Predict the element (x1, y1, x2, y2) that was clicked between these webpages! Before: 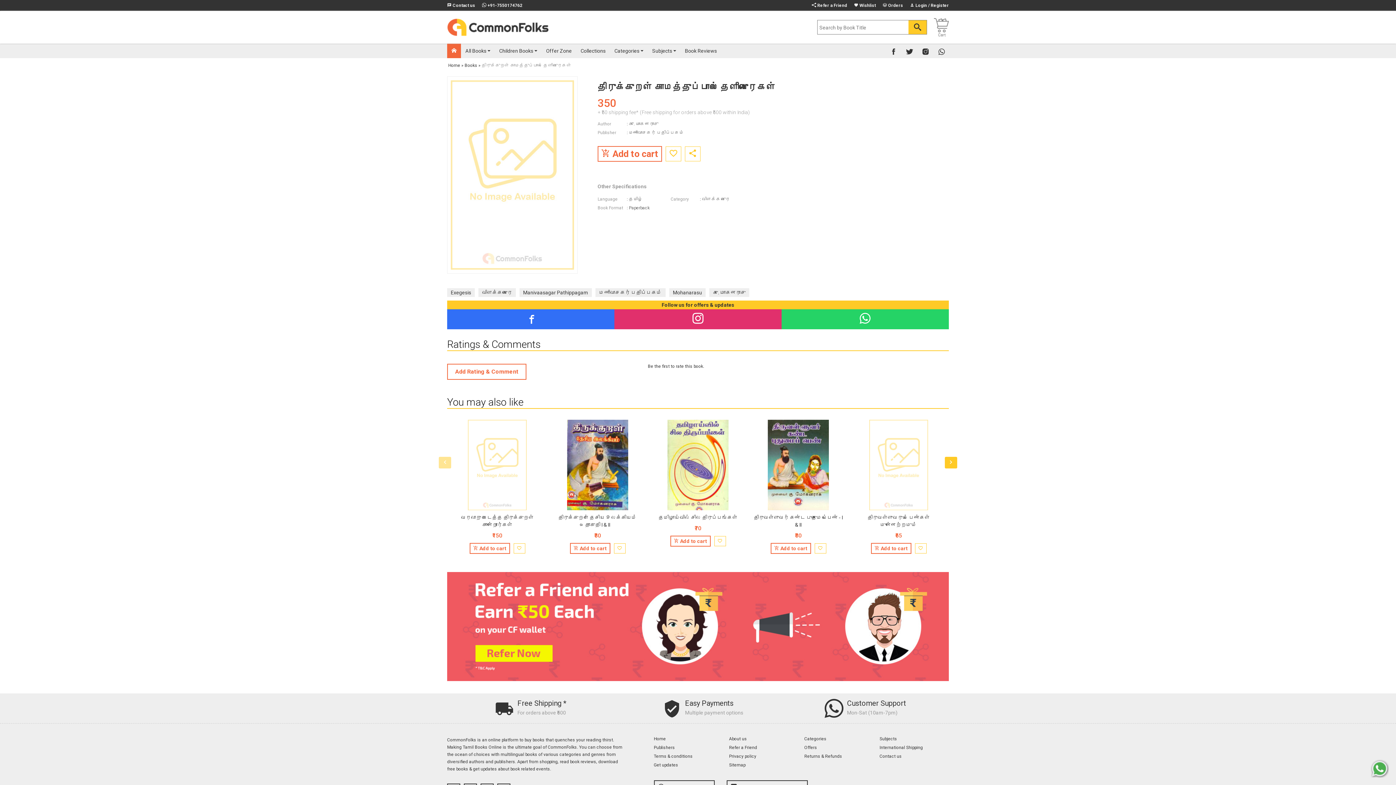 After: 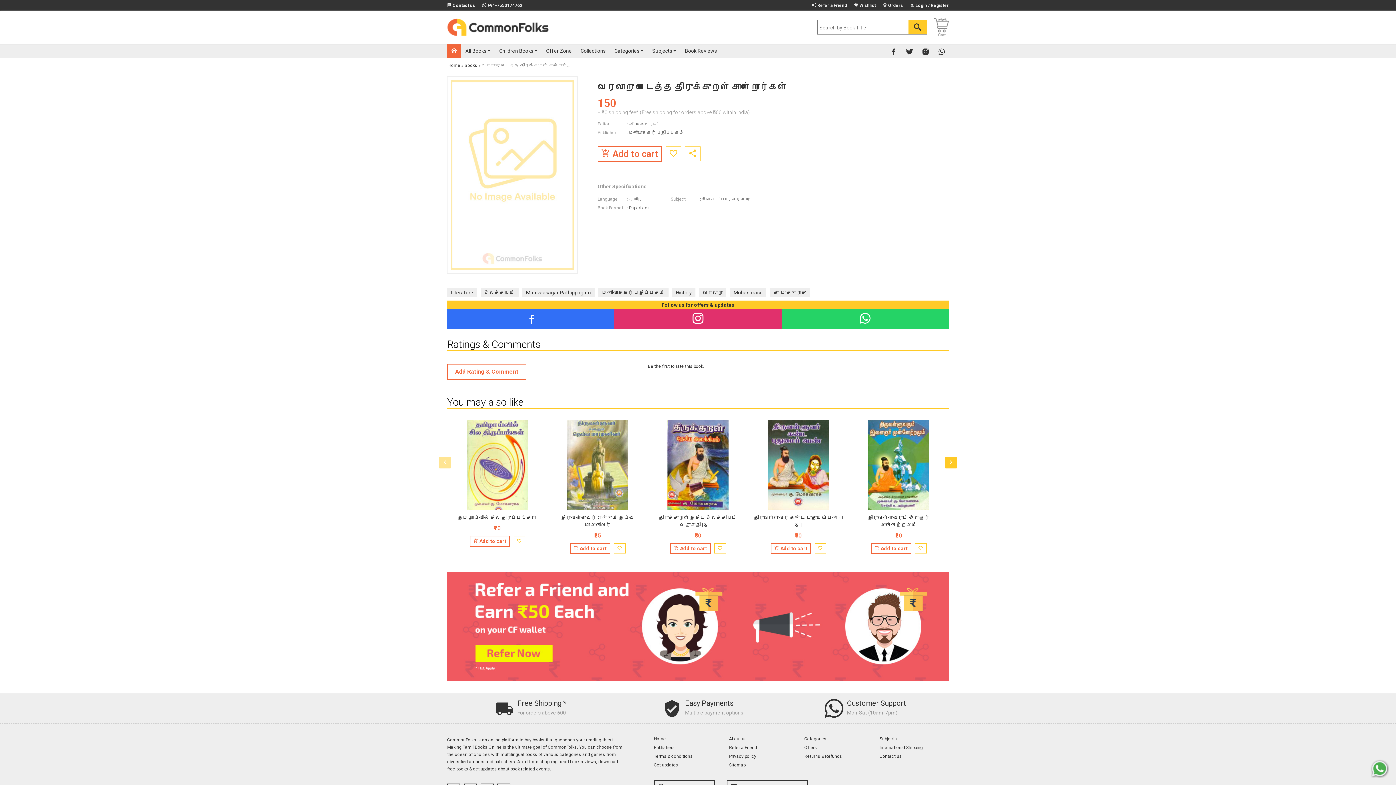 Action: bbox: (452, 420, 542, 510)